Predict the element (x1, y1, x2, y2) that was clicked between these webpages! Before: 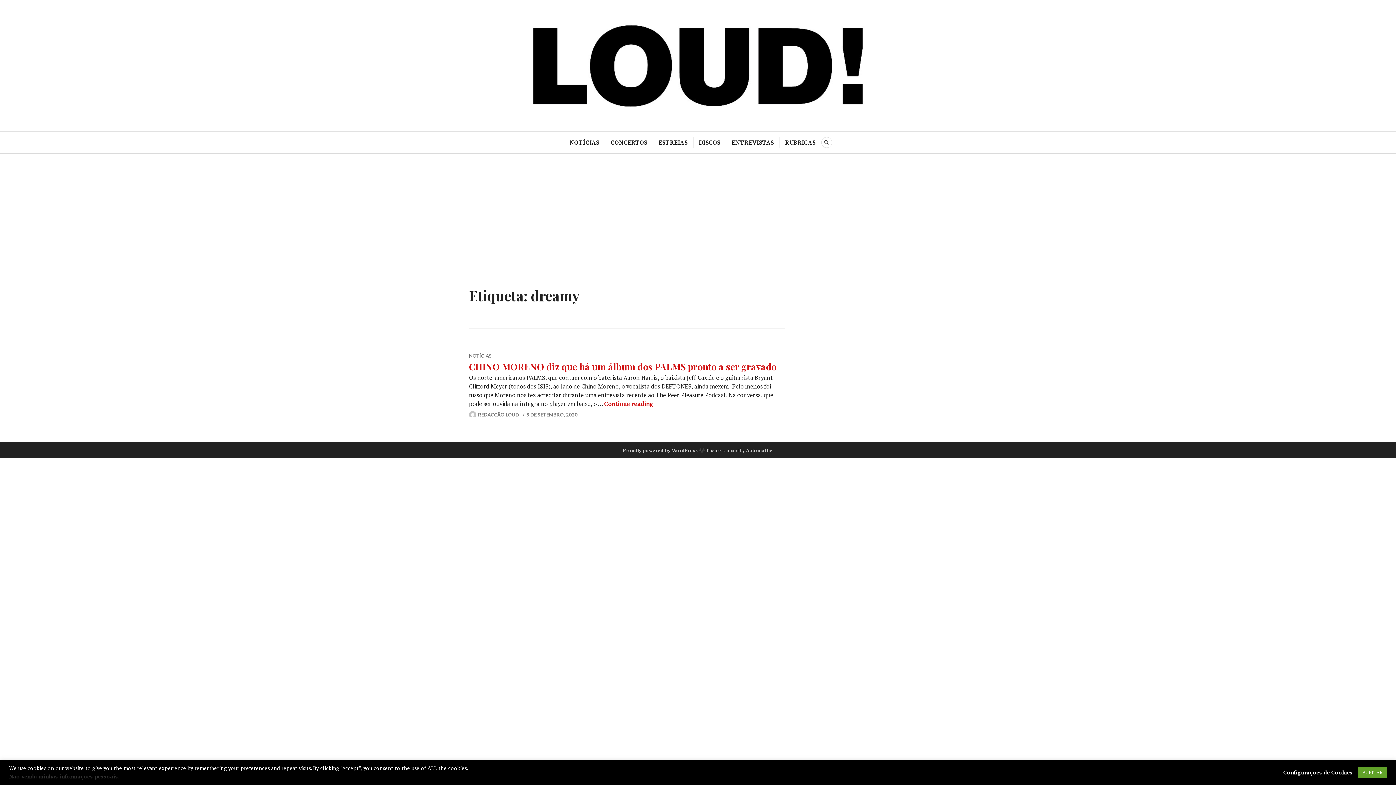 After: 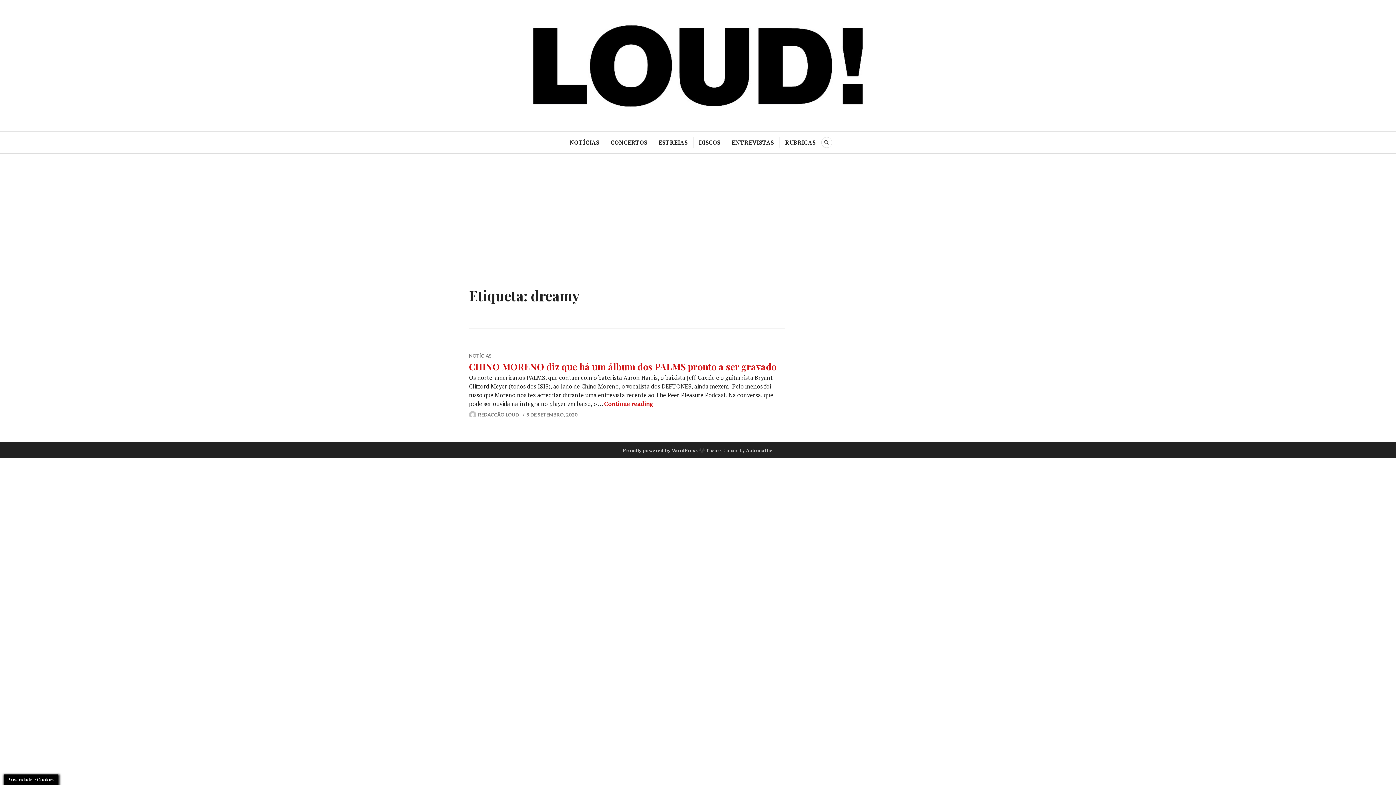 Action: label: ACEITAR bbox: (1358, 767, 1387, 778)